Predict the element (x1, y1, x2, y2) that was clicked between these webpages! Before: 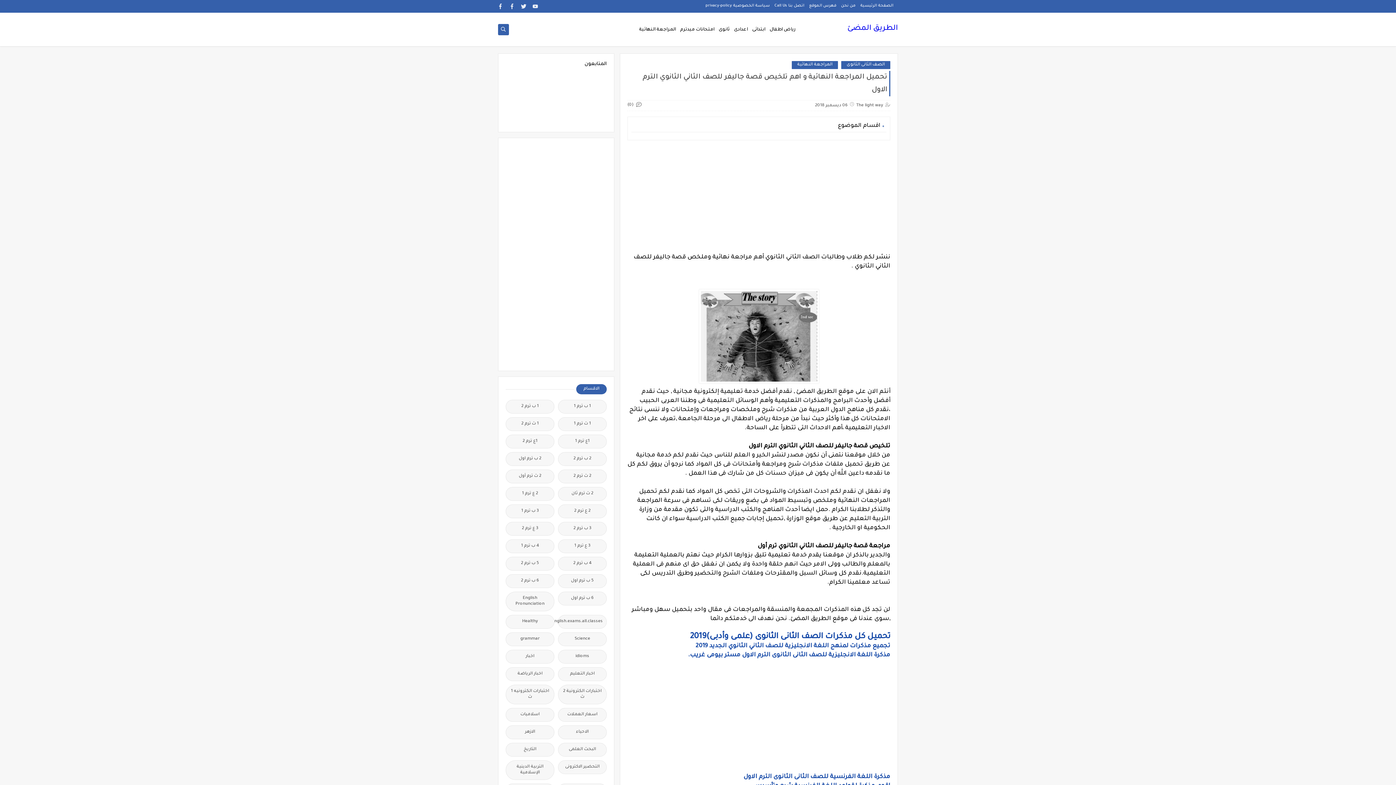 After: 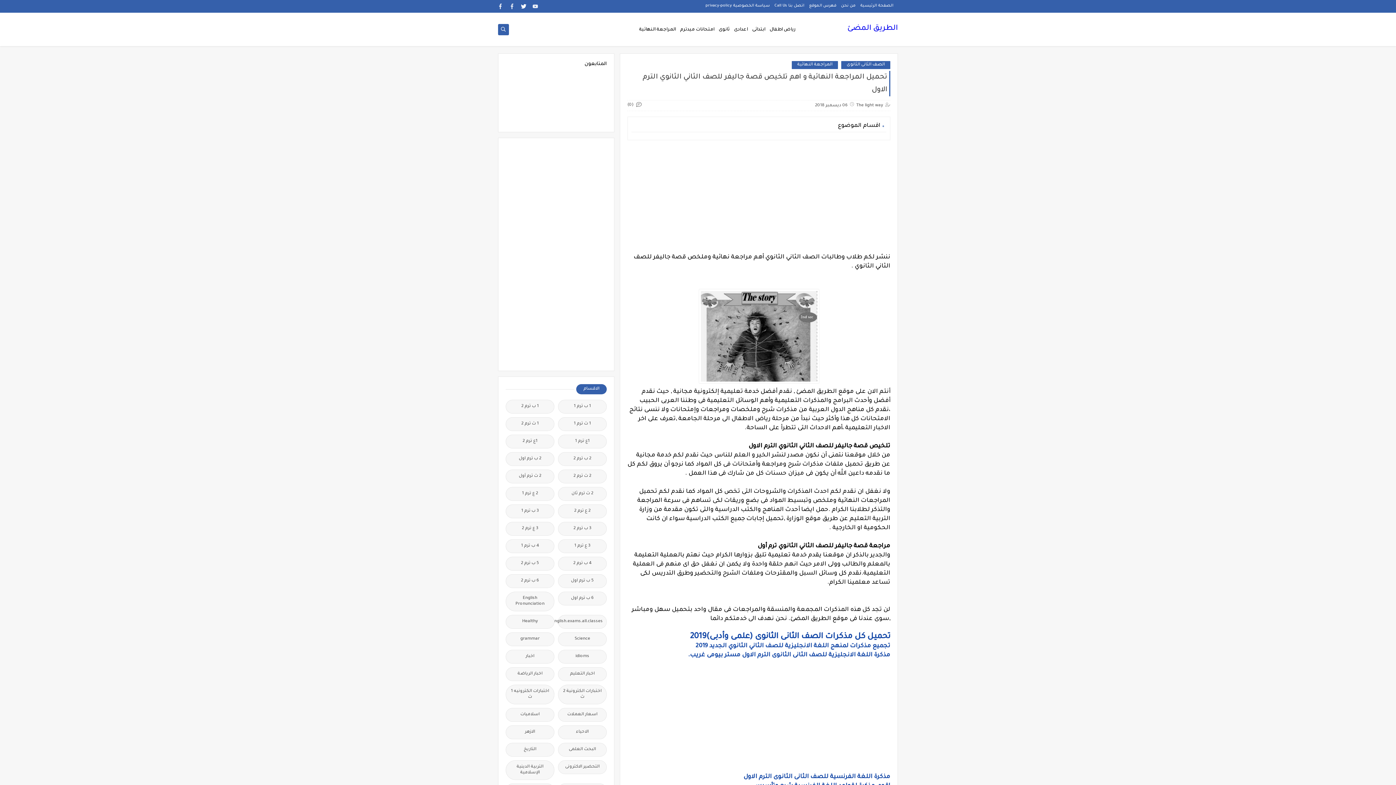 Action: bbox: (518, 1, 528, 11)